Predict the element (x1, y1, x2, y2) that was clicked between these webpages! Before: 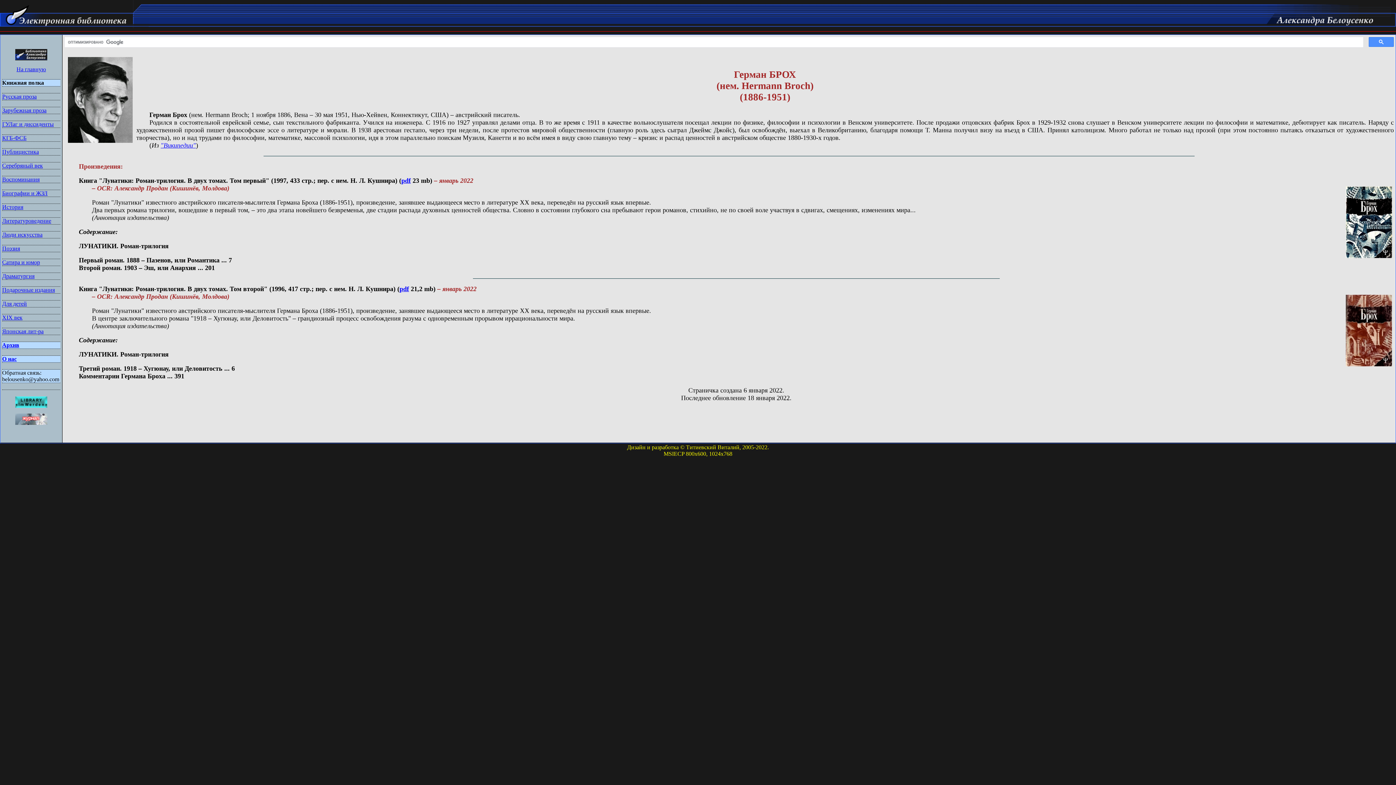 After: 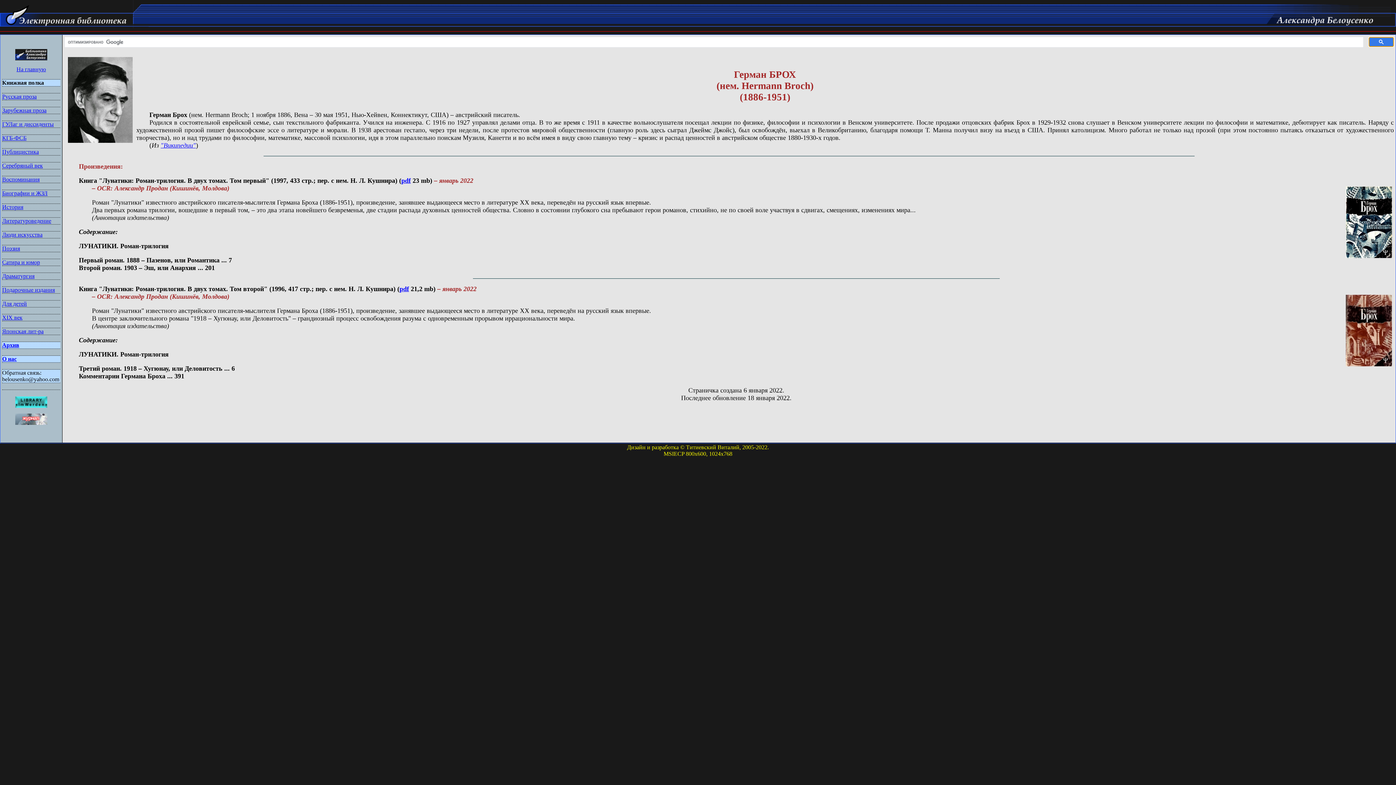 Action: bbox: (1369, 37, 1394, 46)